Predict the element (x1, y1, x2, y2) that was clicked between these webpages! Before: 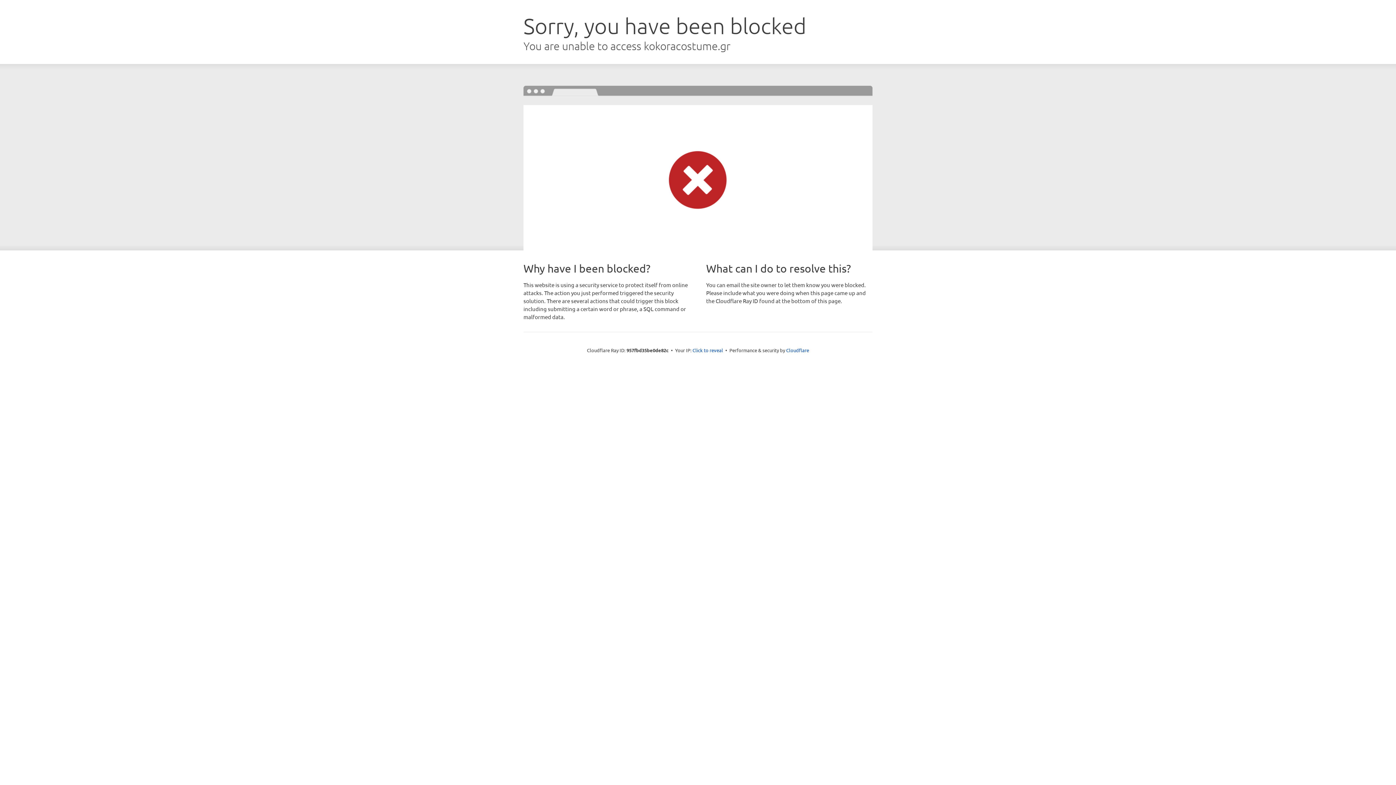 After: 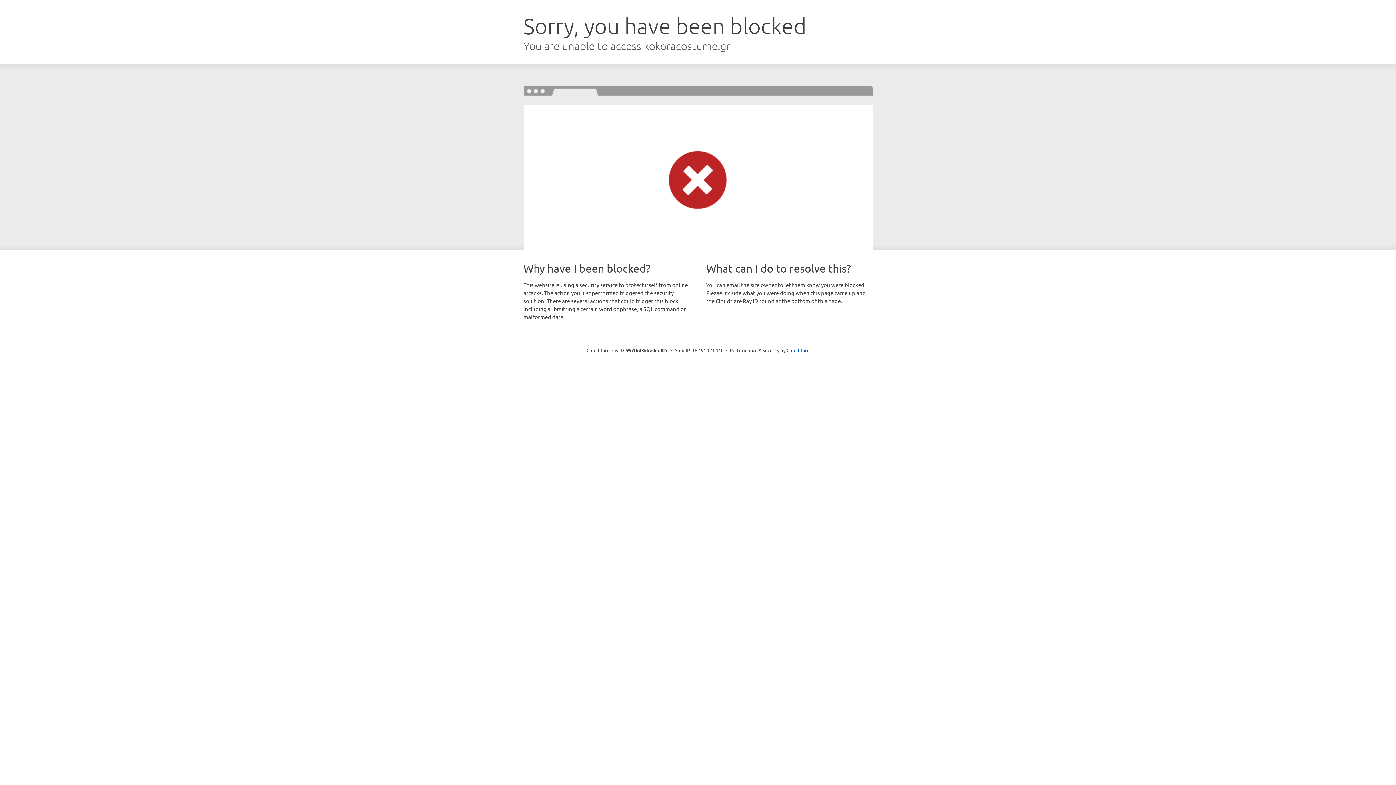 Action: bbox: (692, 346, 723, 353) label: Click to reveal